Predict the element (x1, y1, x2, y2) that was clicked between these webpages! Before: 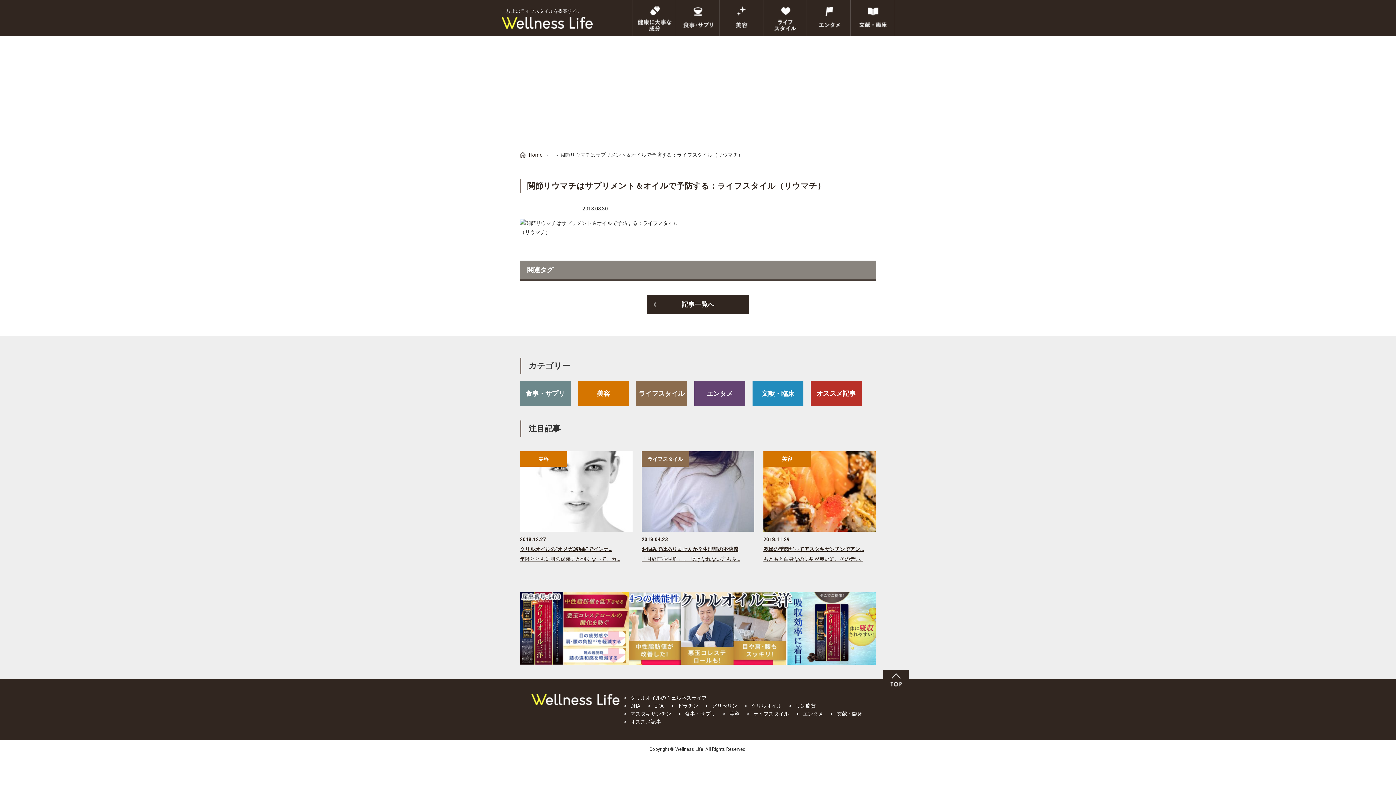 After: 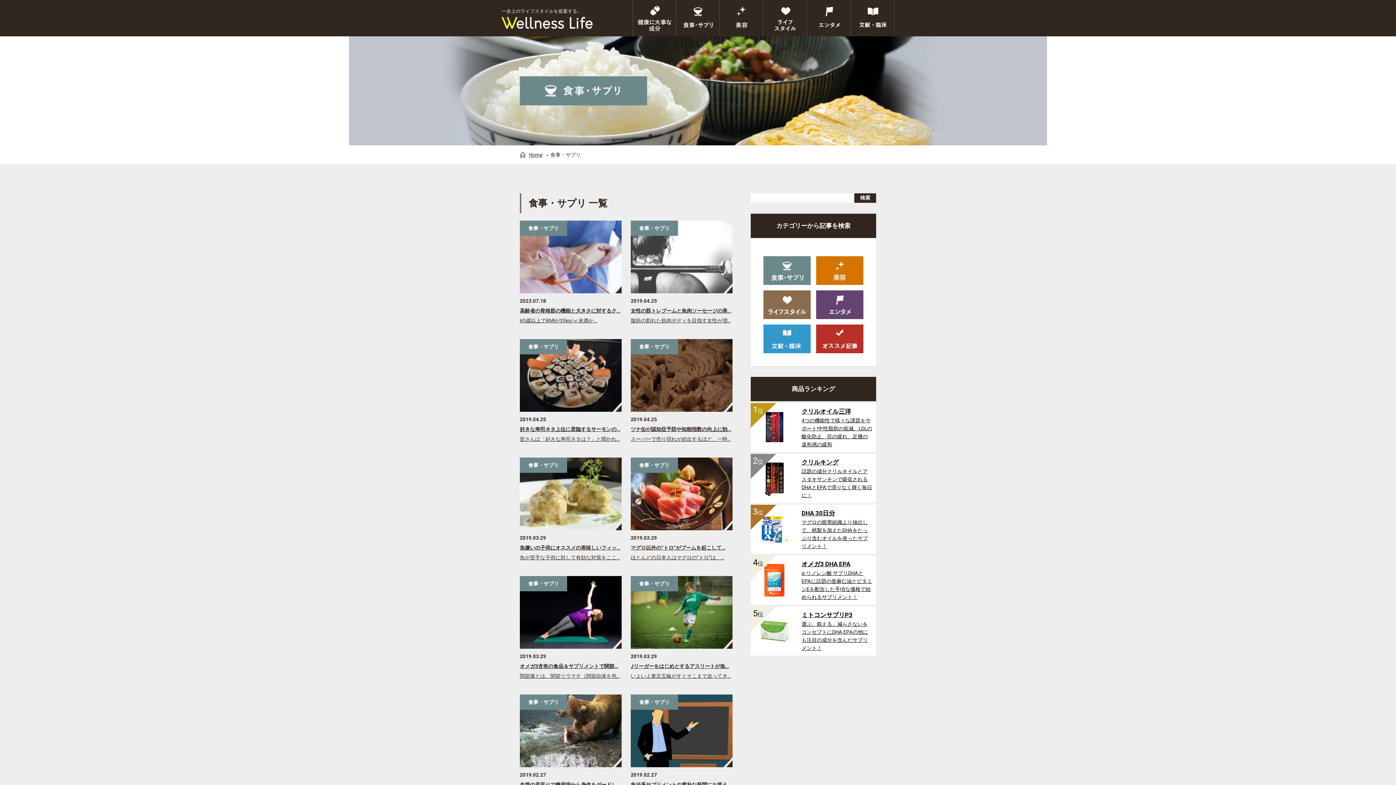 Action: label: 食事・サプリ bbox: (520, 381, 570, 406)